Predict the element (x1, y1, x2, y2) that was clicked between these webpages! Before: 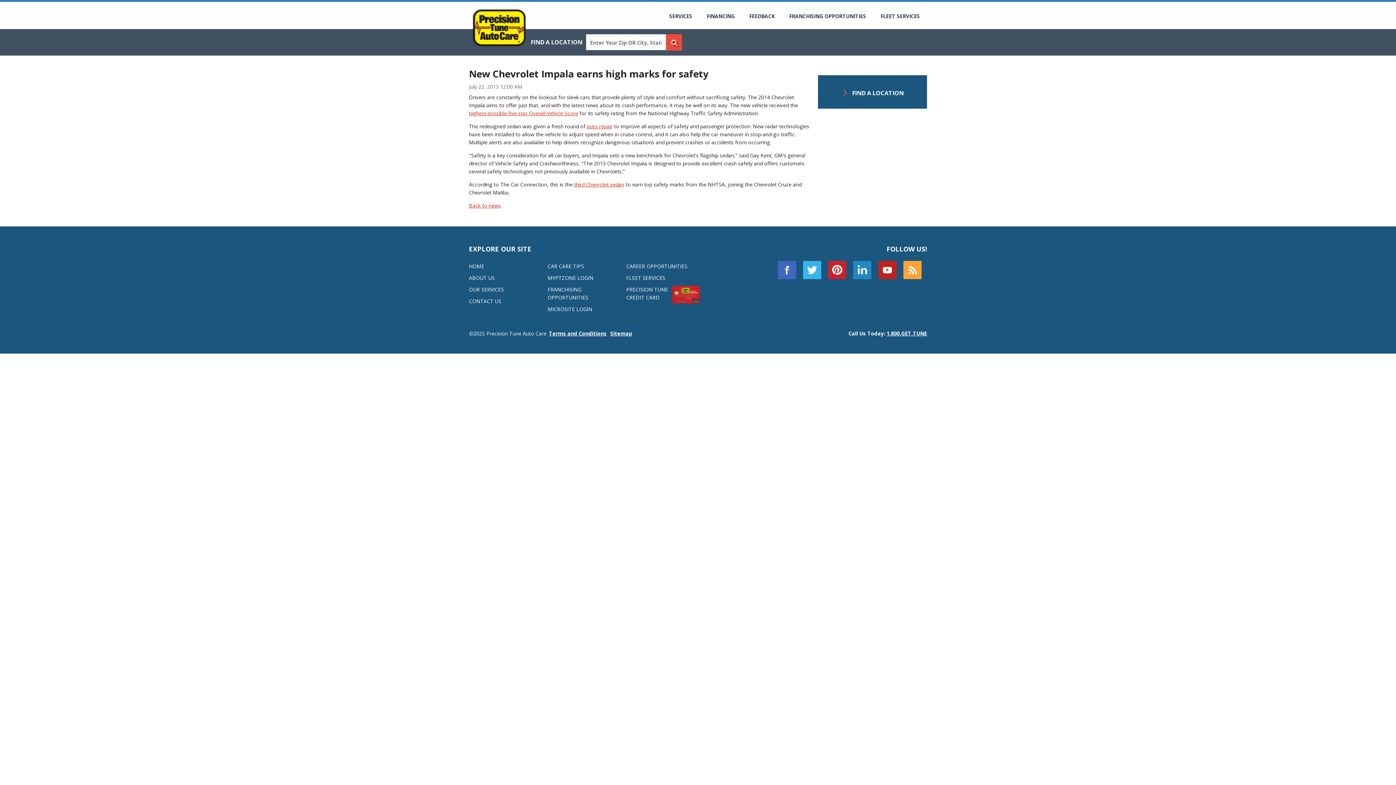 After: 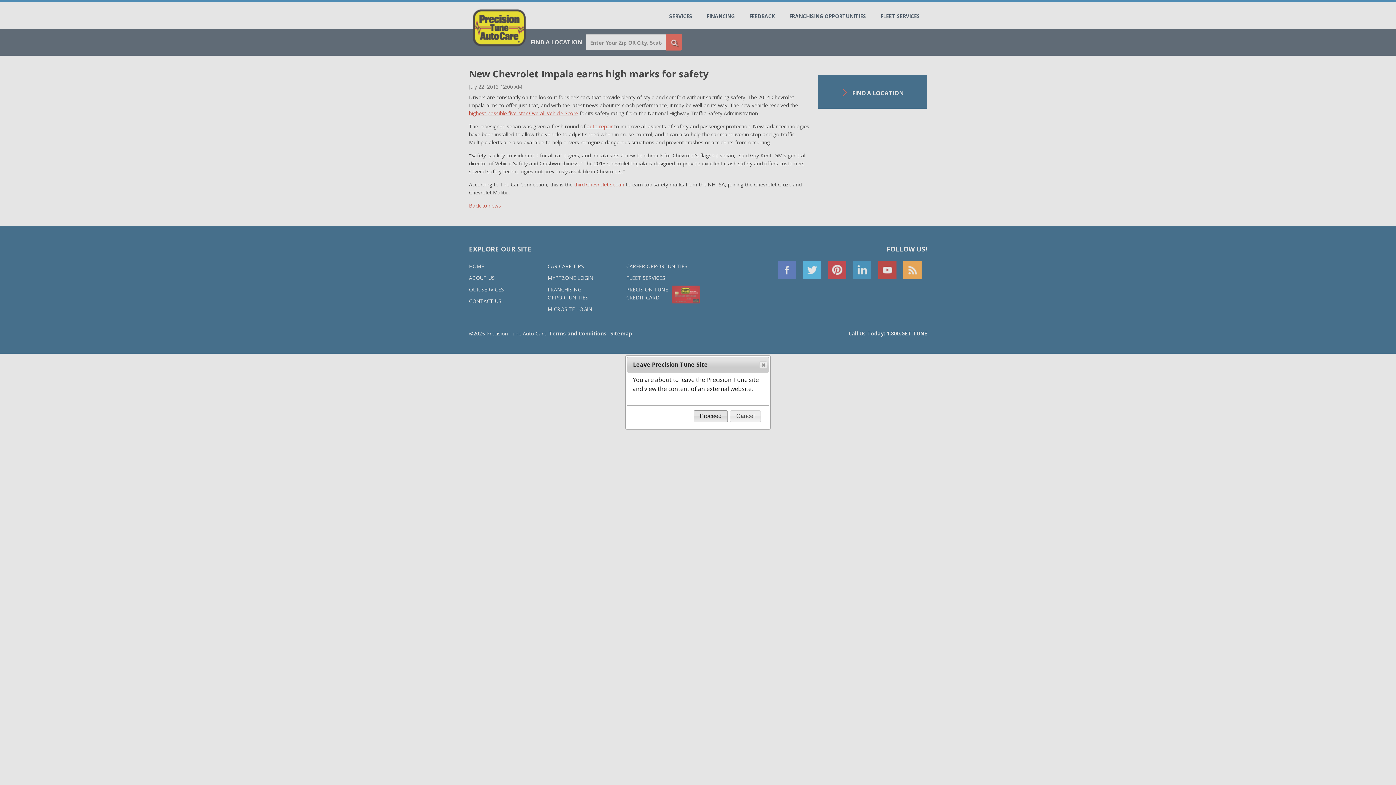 Action: bbox: (878, 260, 896, 279)